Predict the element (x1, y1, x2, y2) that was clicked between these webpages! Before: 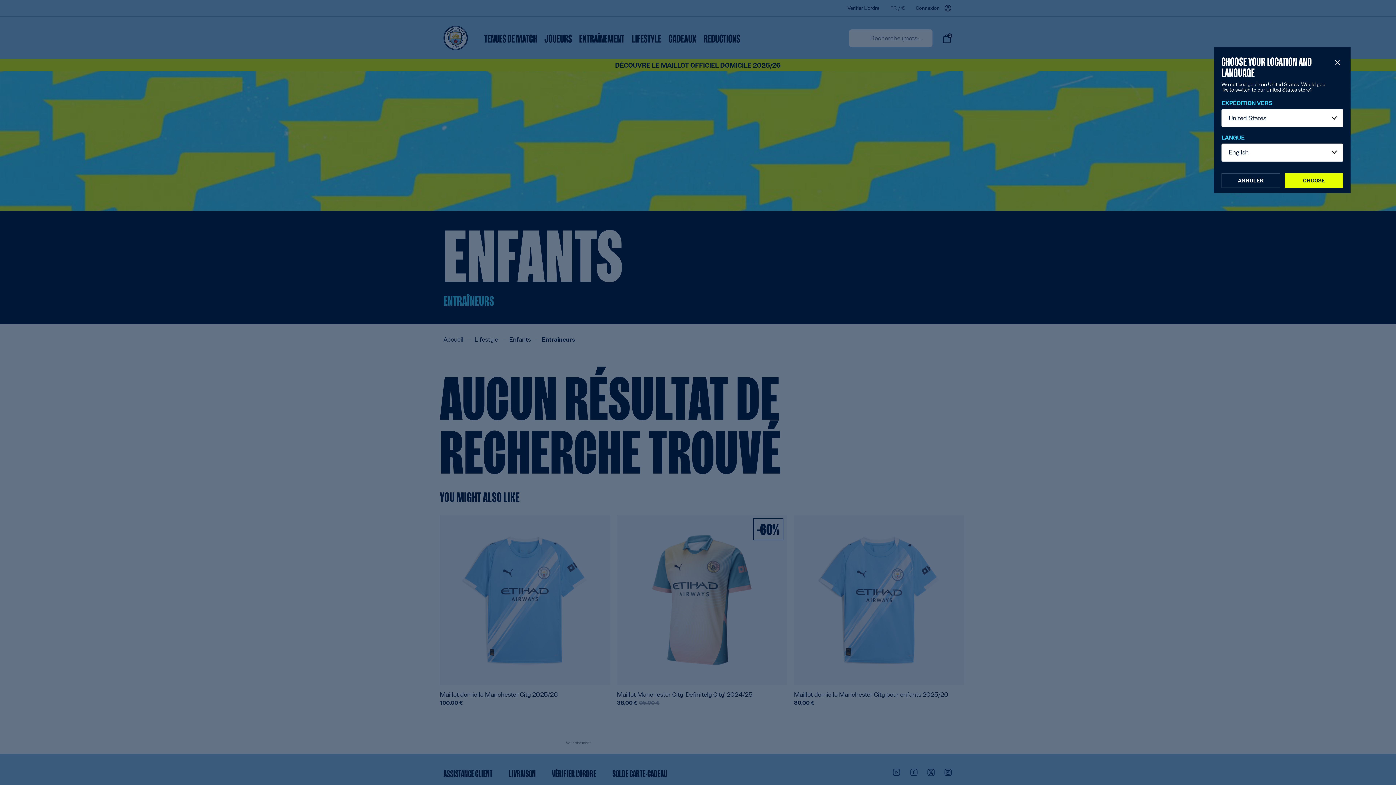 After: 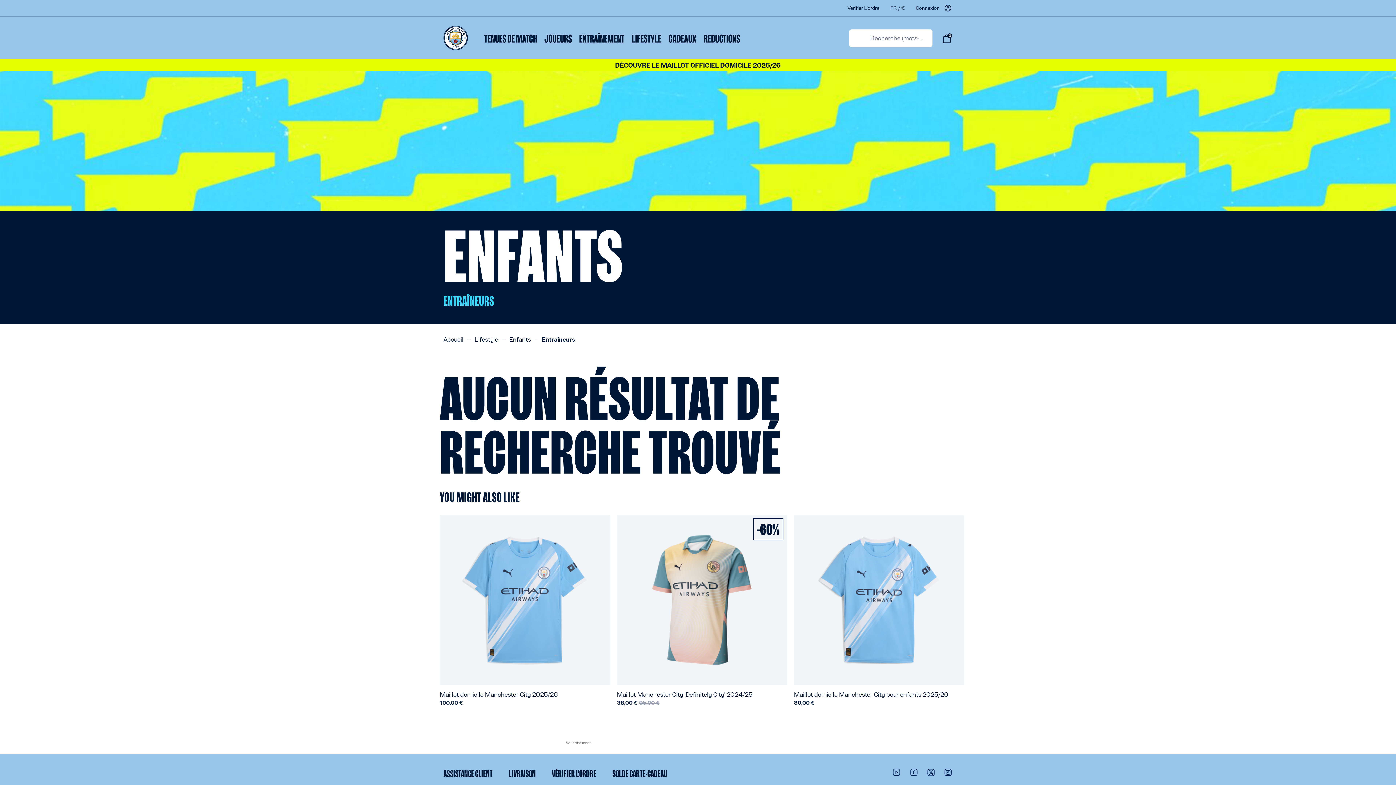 Action: label: ANNULER bbox: (1221, 173, 1280, 187)